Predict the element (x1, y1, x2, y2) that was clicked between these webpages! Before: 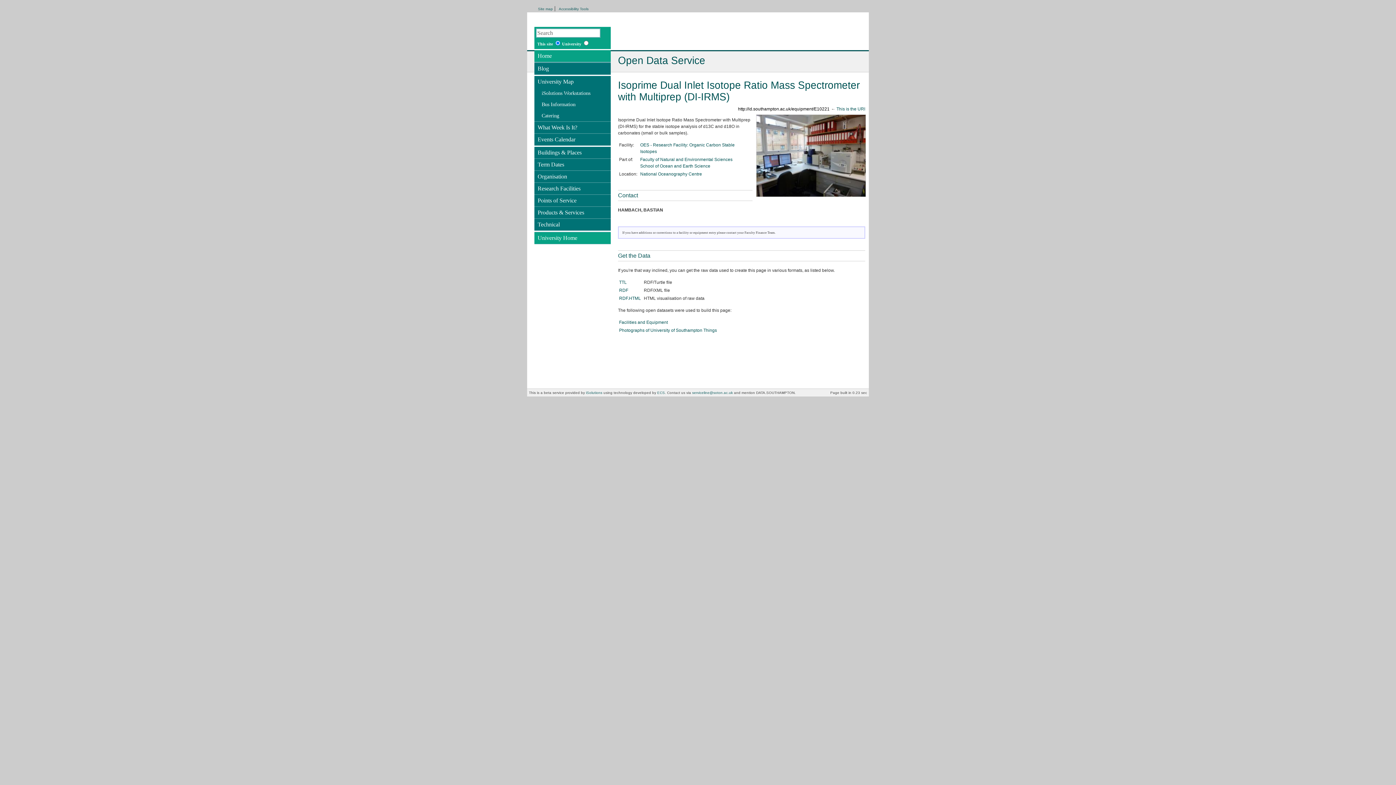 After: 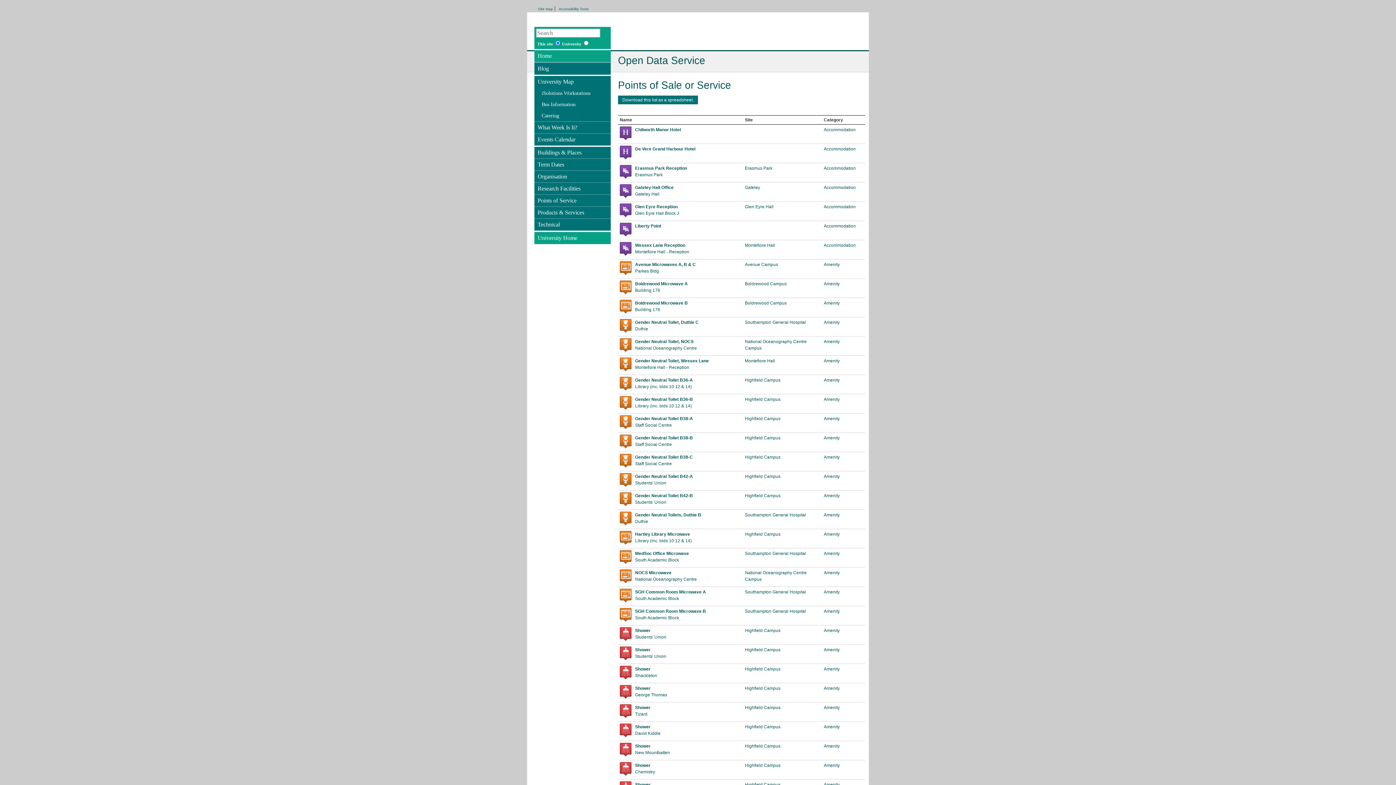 Action: label: Points of Service bbox: (534, 194, 610, 206)